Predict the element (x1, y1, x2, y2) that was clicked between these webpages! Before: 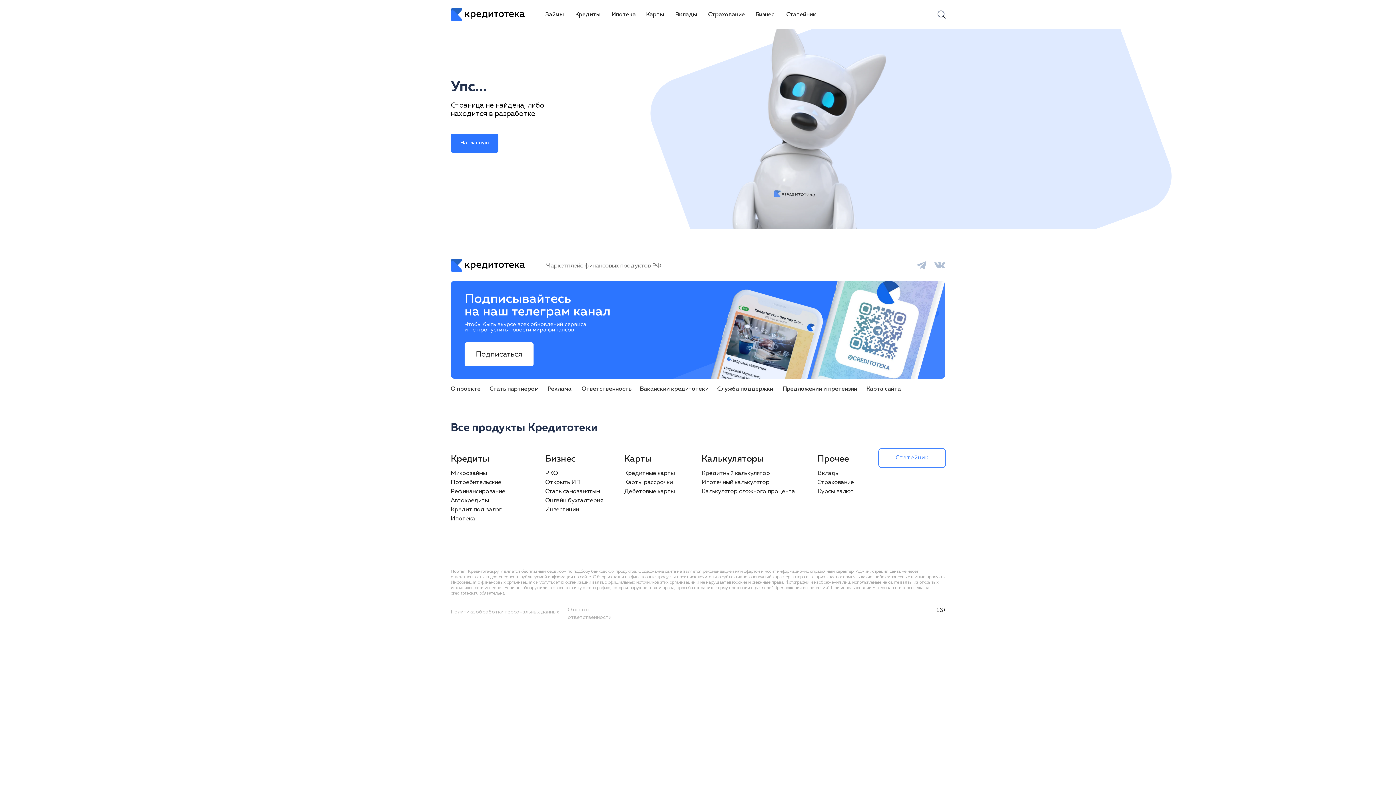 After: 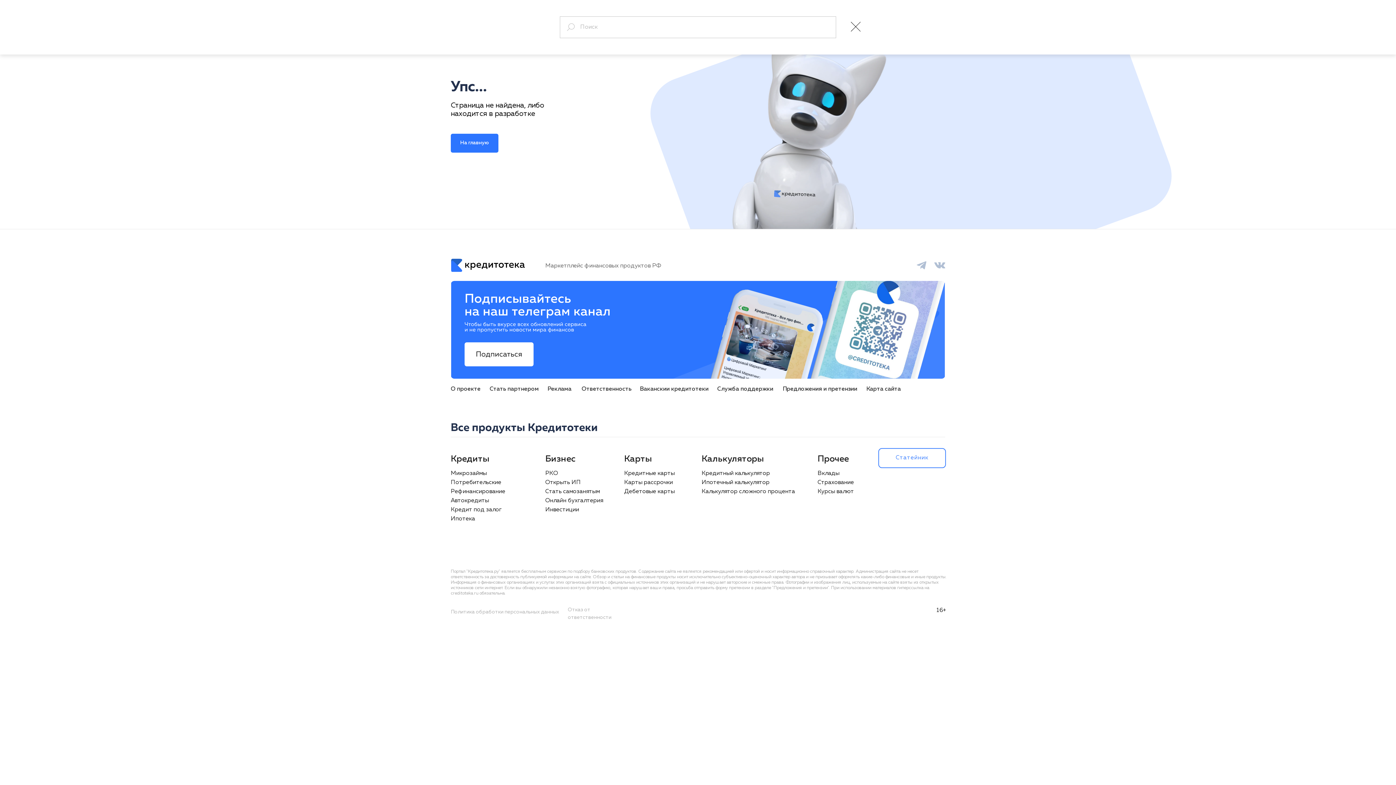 Action: bbox: (-1120, 229, 2516, 229)